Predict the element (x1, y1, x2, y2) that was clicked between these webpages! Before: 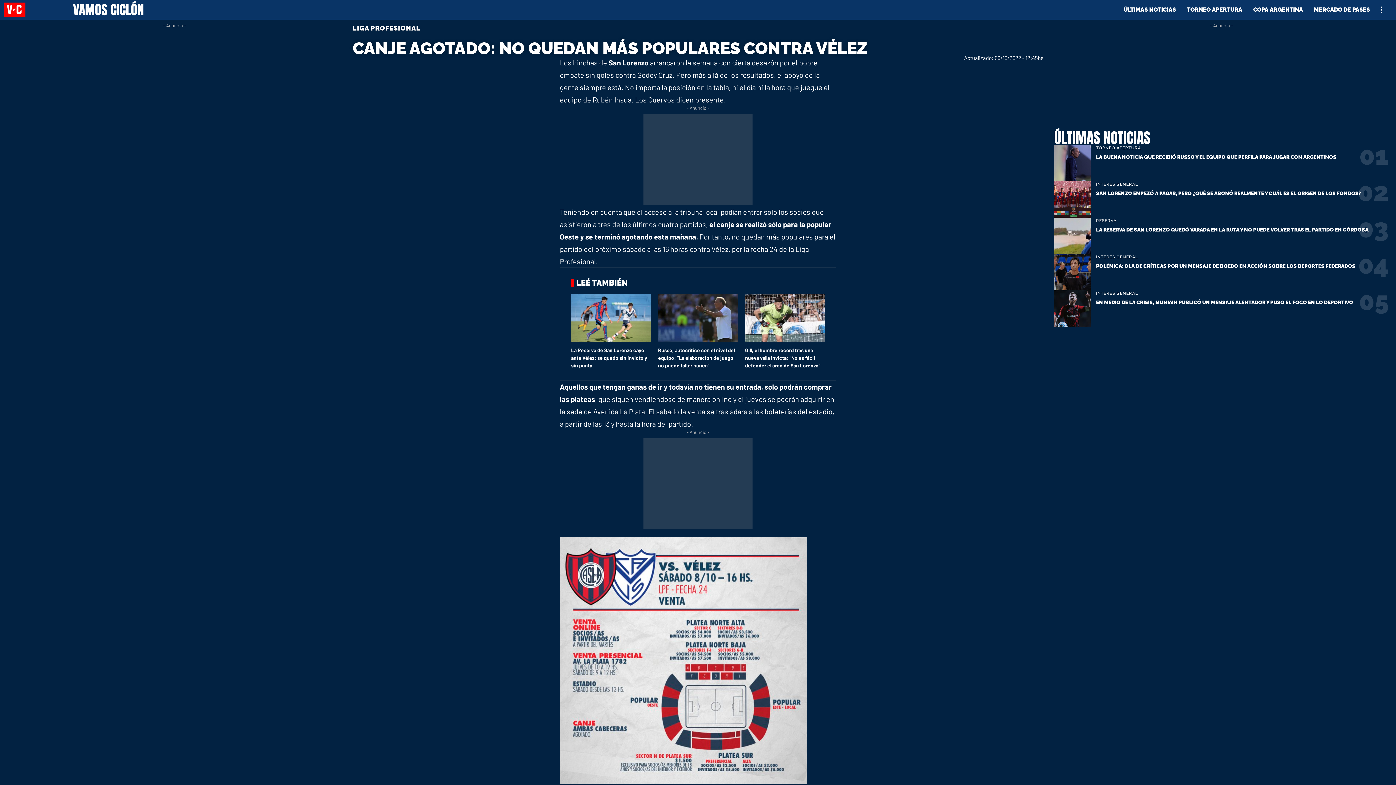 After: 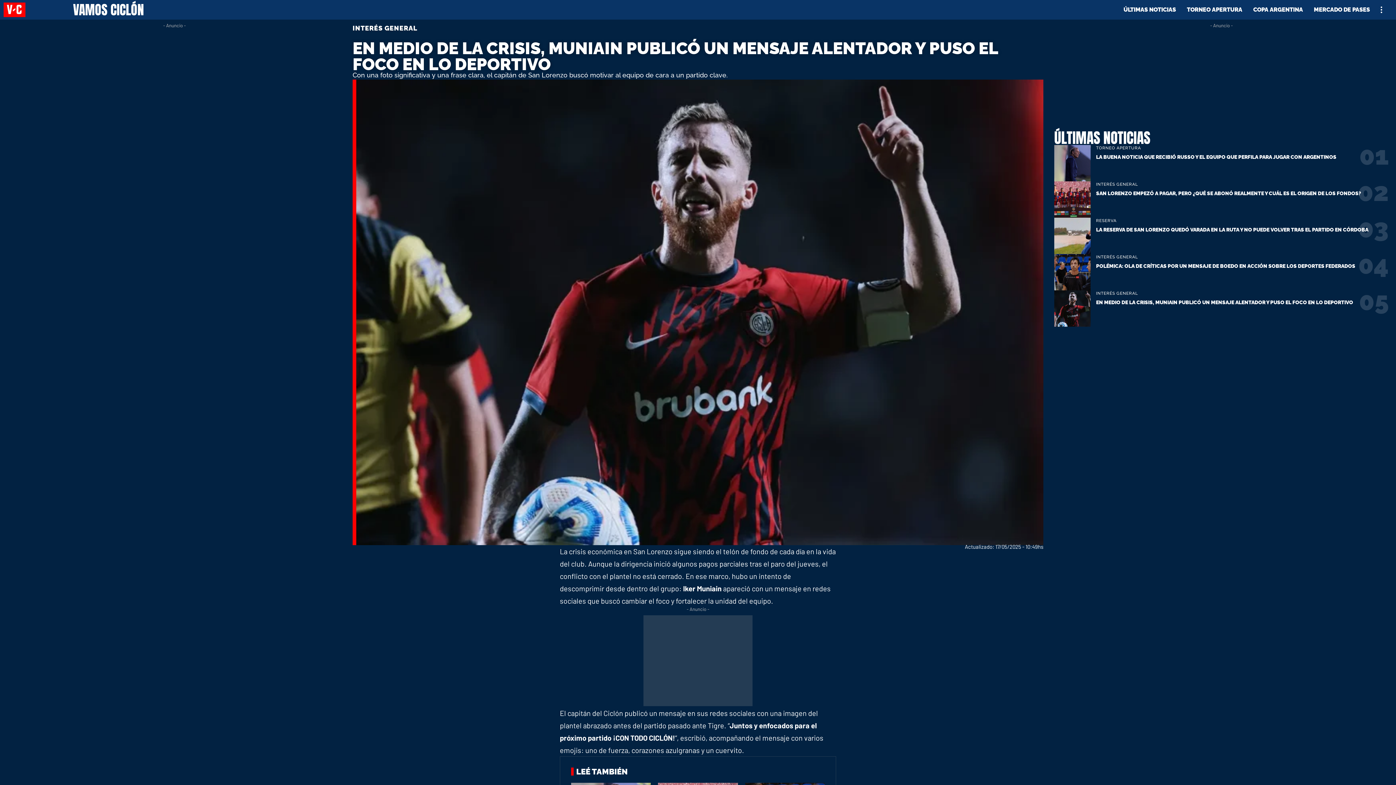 Action: bbox: (1096, 299, 1353, 305) label: EN MEDIO DE LA CRISIS, MUNIAIN PUBLICÓ UN MENSAJE ALENTADOR Y PUSO EL FOCO EN LO DEPORTIVO